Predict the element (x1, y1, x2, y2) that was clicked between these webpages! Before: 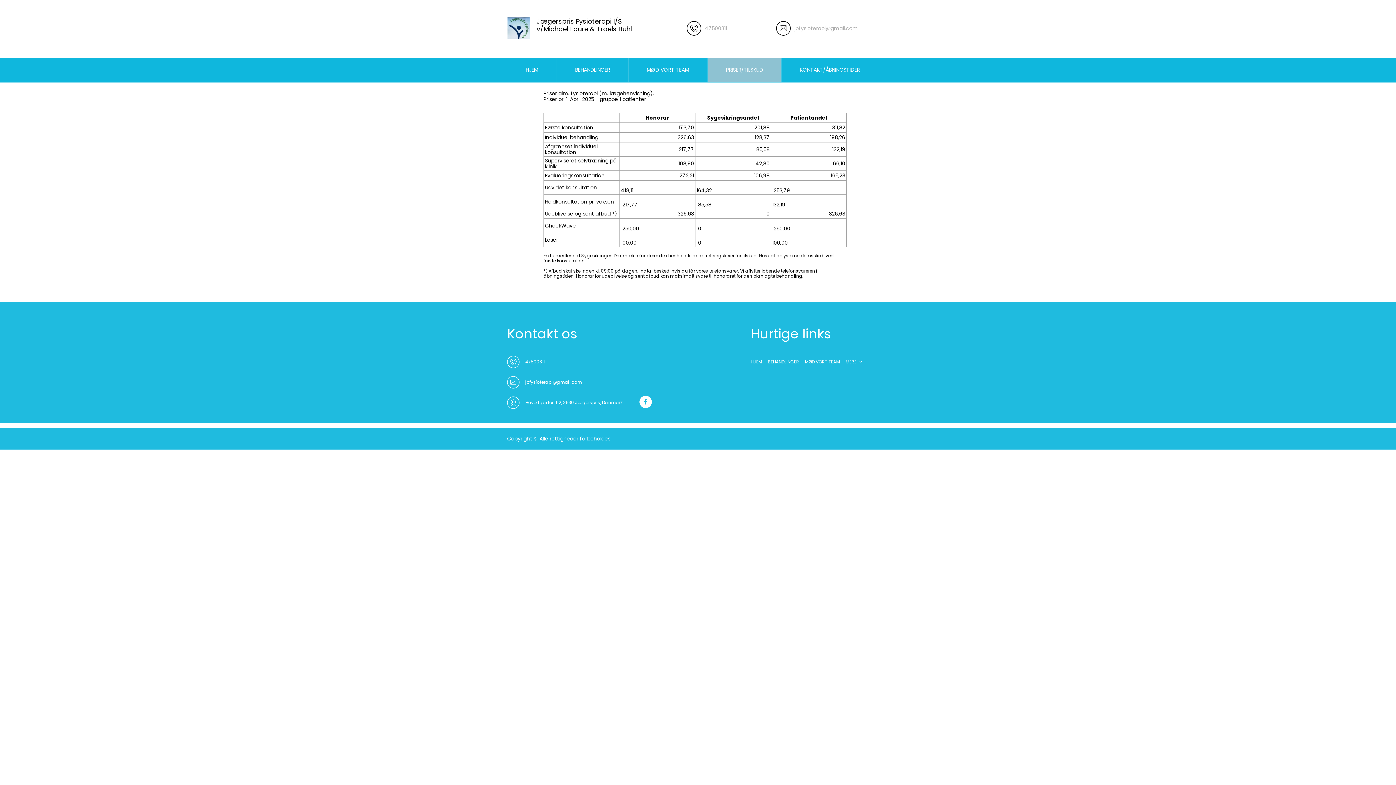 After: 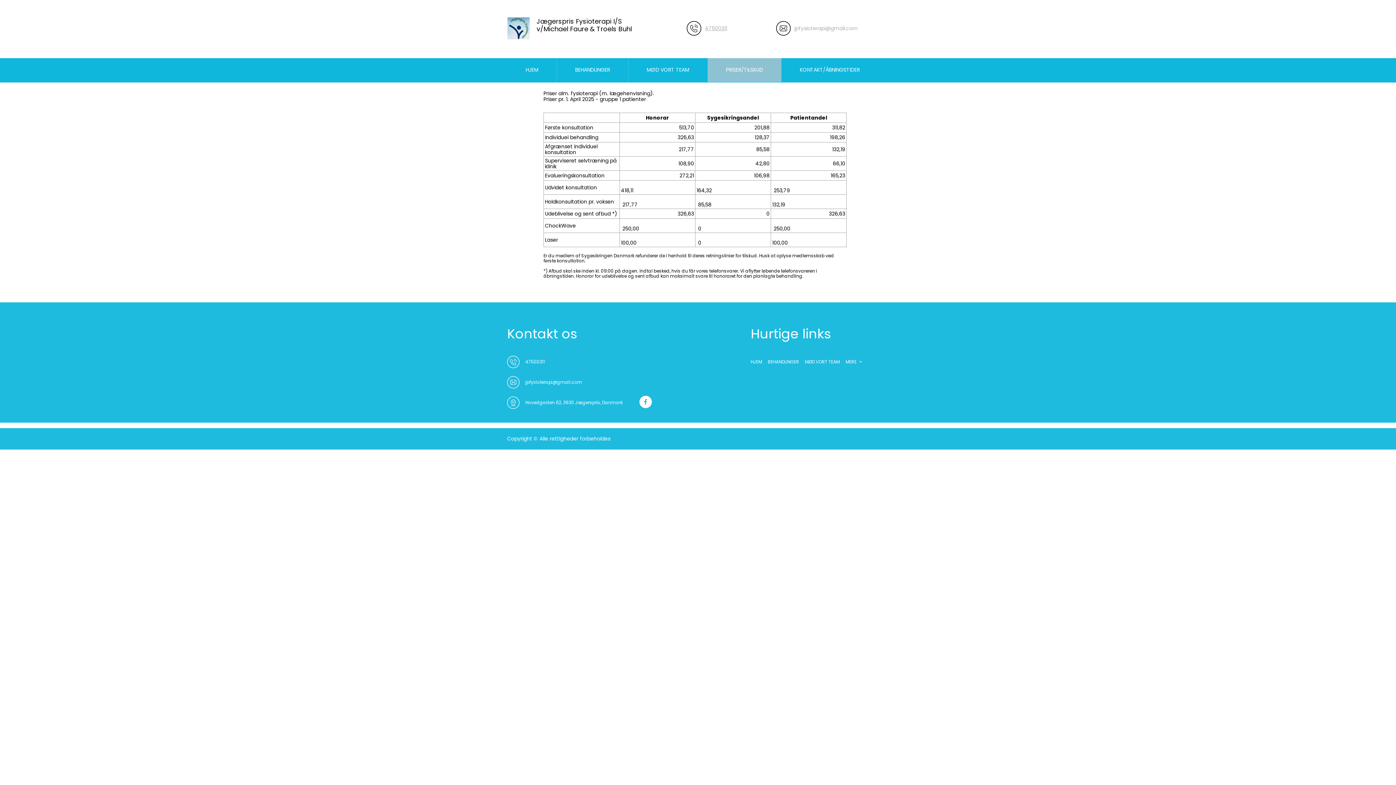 Action: label: 47500311 bbox: (705, 24, 727, 32)